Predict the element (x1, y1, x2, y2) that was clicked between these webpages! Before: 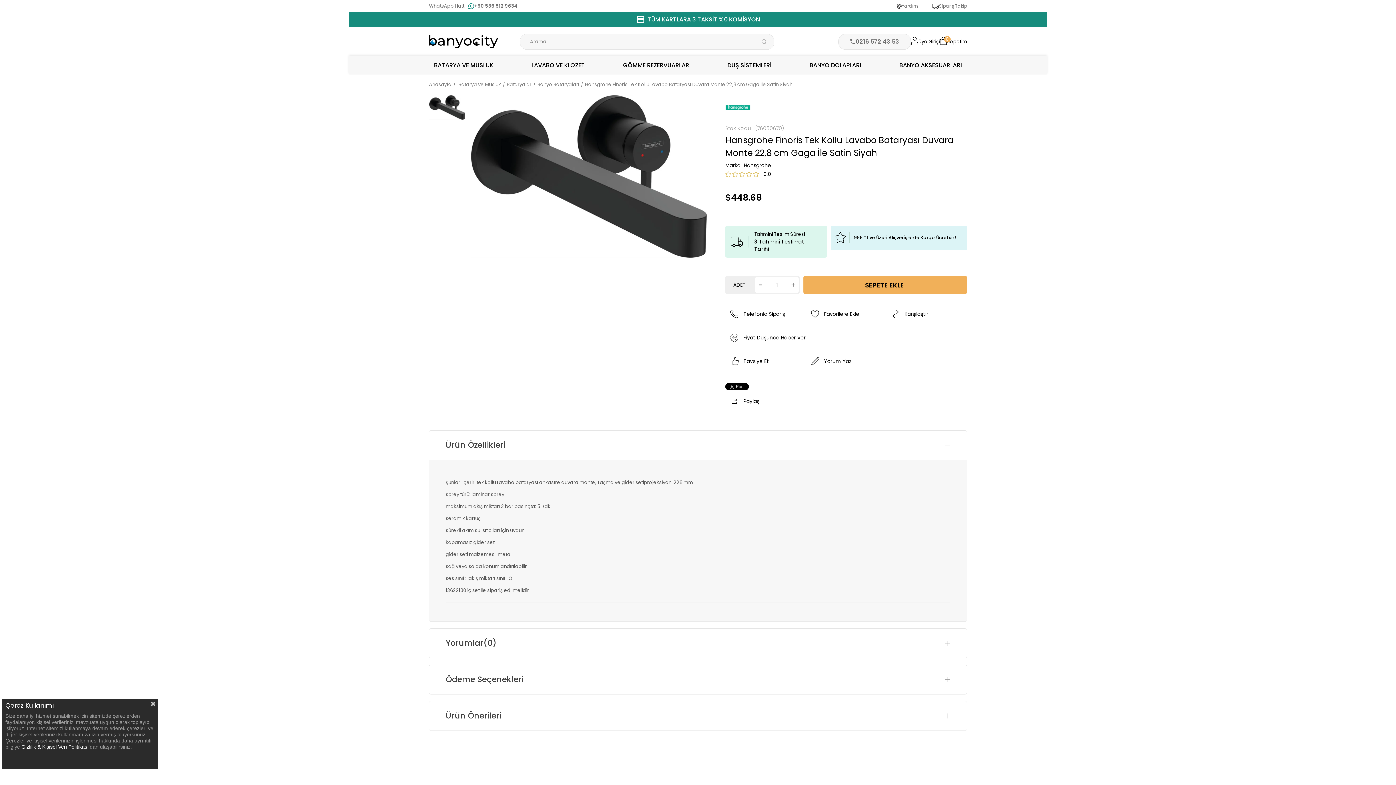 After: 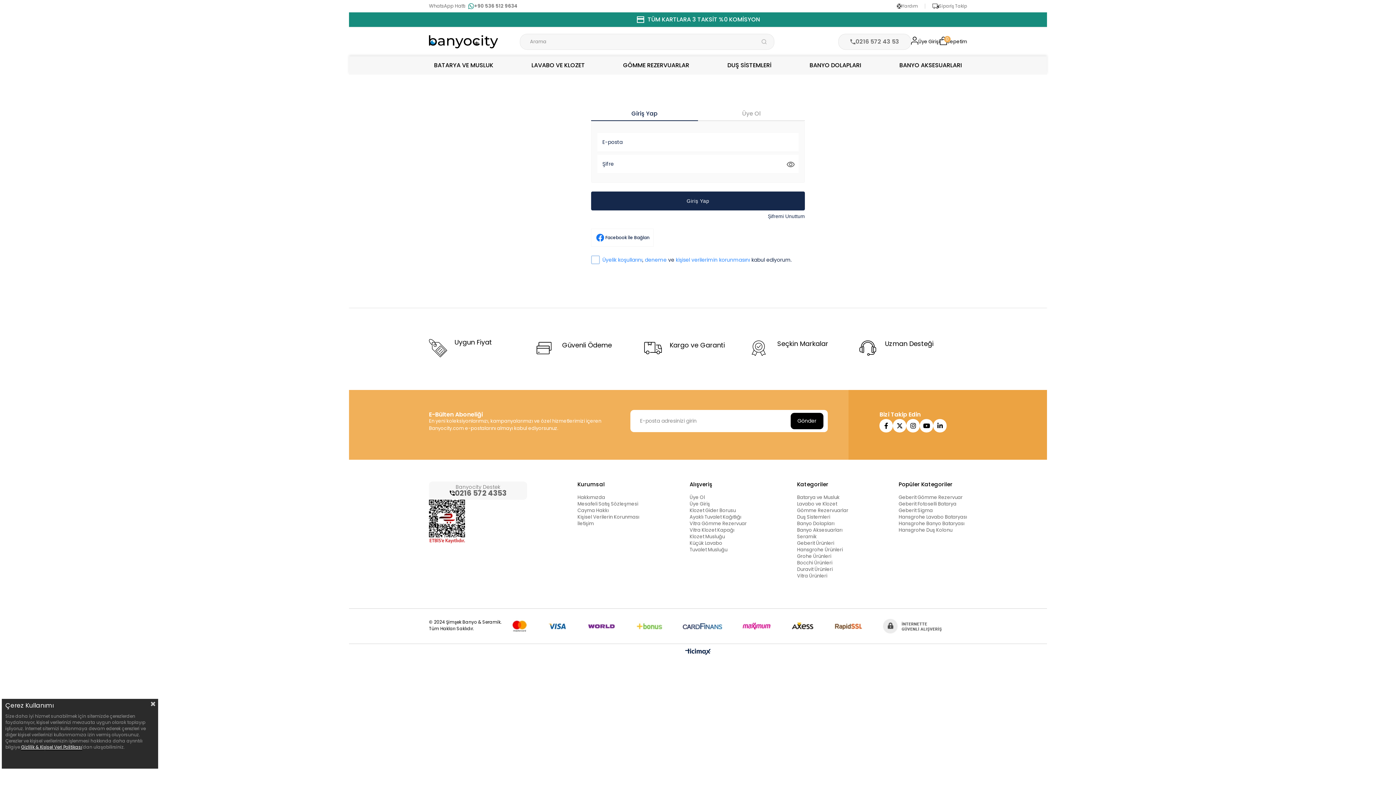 Action: bbox: (932, 0, 967, 12) label: Sipariş Takip